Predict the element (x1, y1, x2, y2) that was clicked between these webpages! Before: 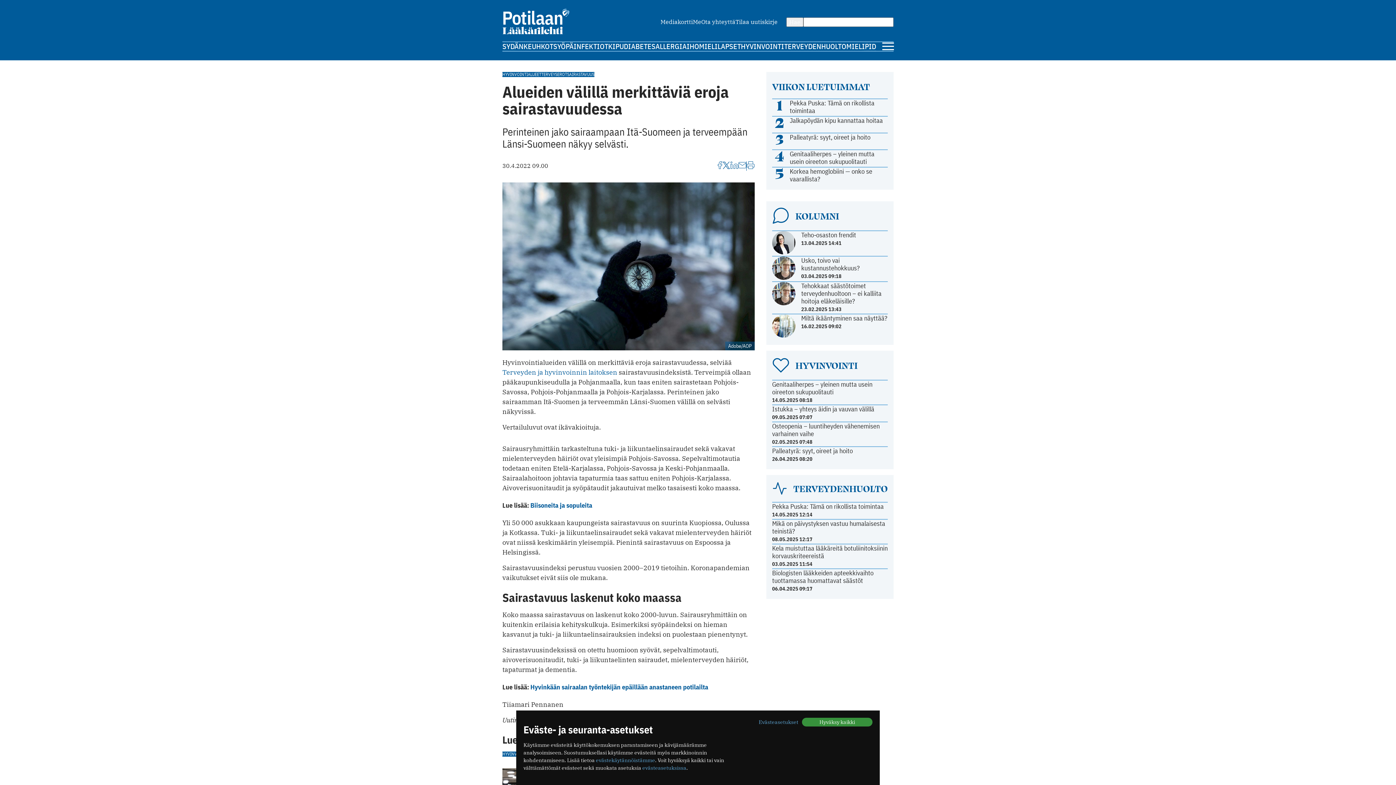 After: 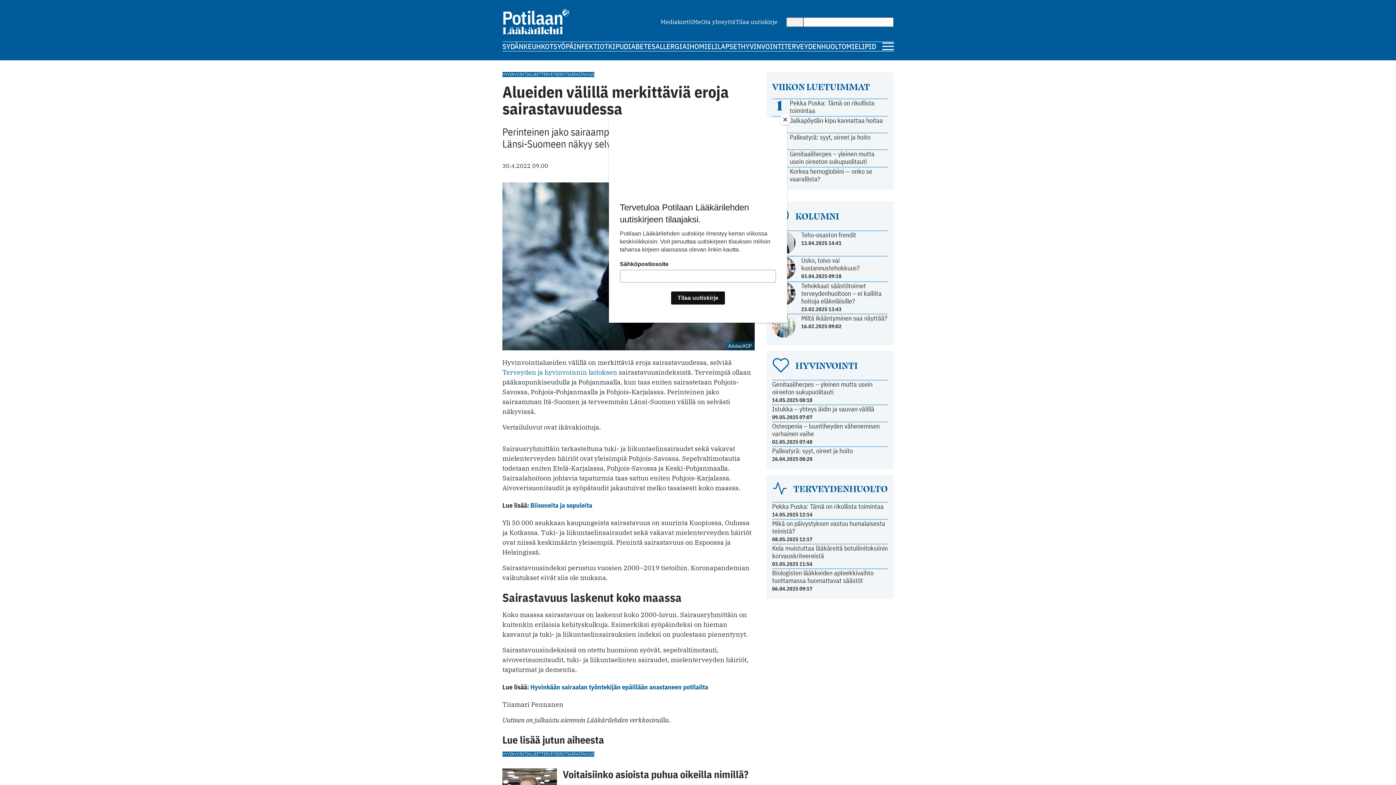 Action: label: Hyväksy kaikki bbox: (802, 718, 872, 726)